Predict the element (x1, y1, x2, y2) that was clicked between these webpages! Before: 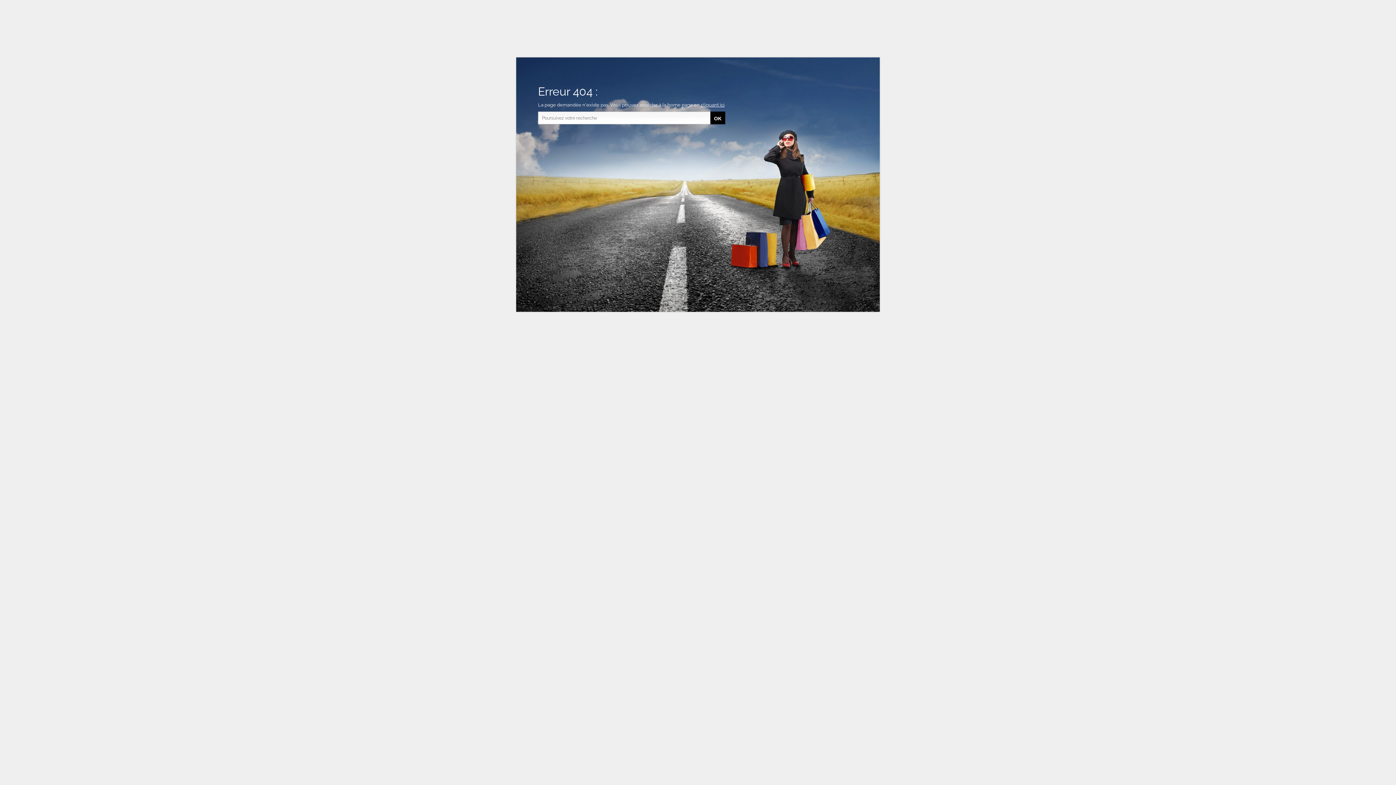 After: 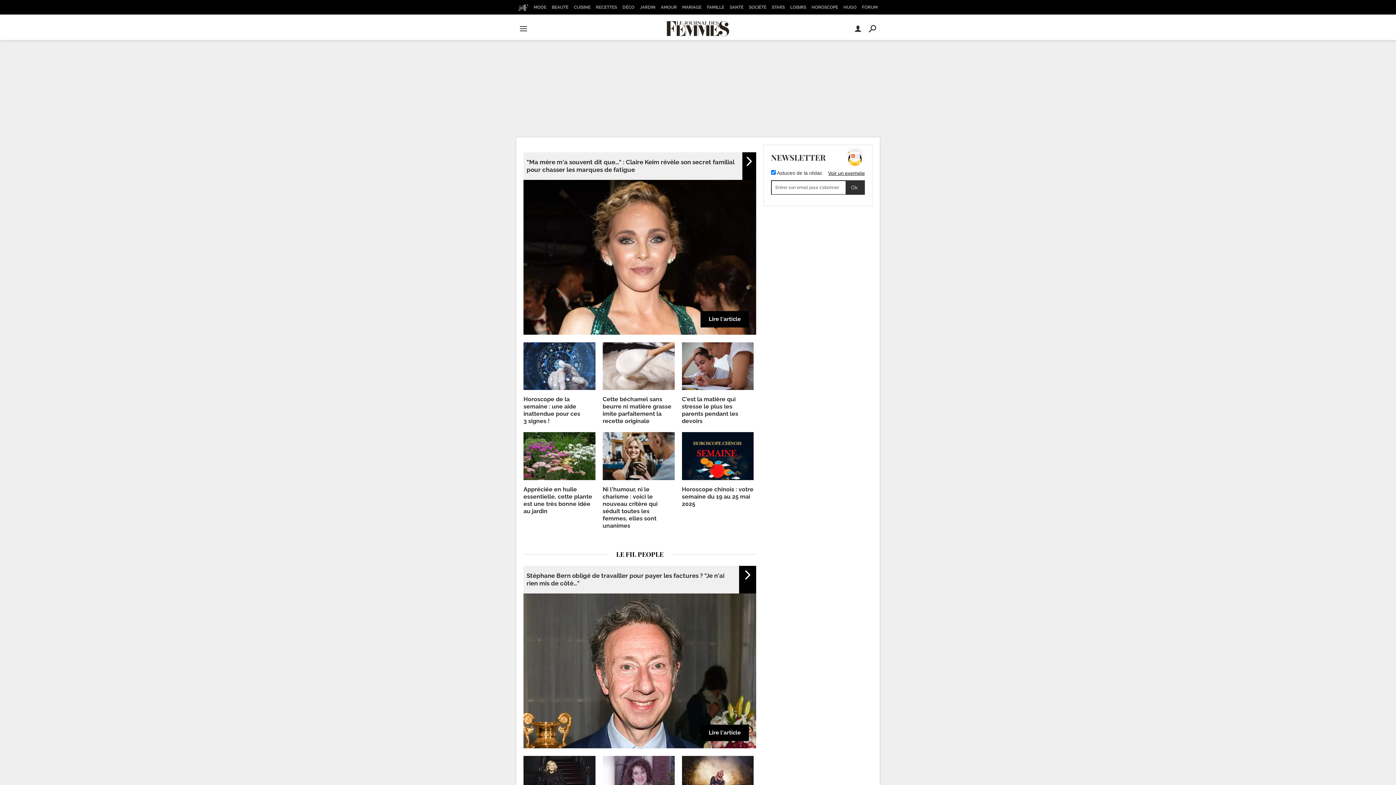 Action: bbox: (701, 102, 724, 107) label: cliquant ici